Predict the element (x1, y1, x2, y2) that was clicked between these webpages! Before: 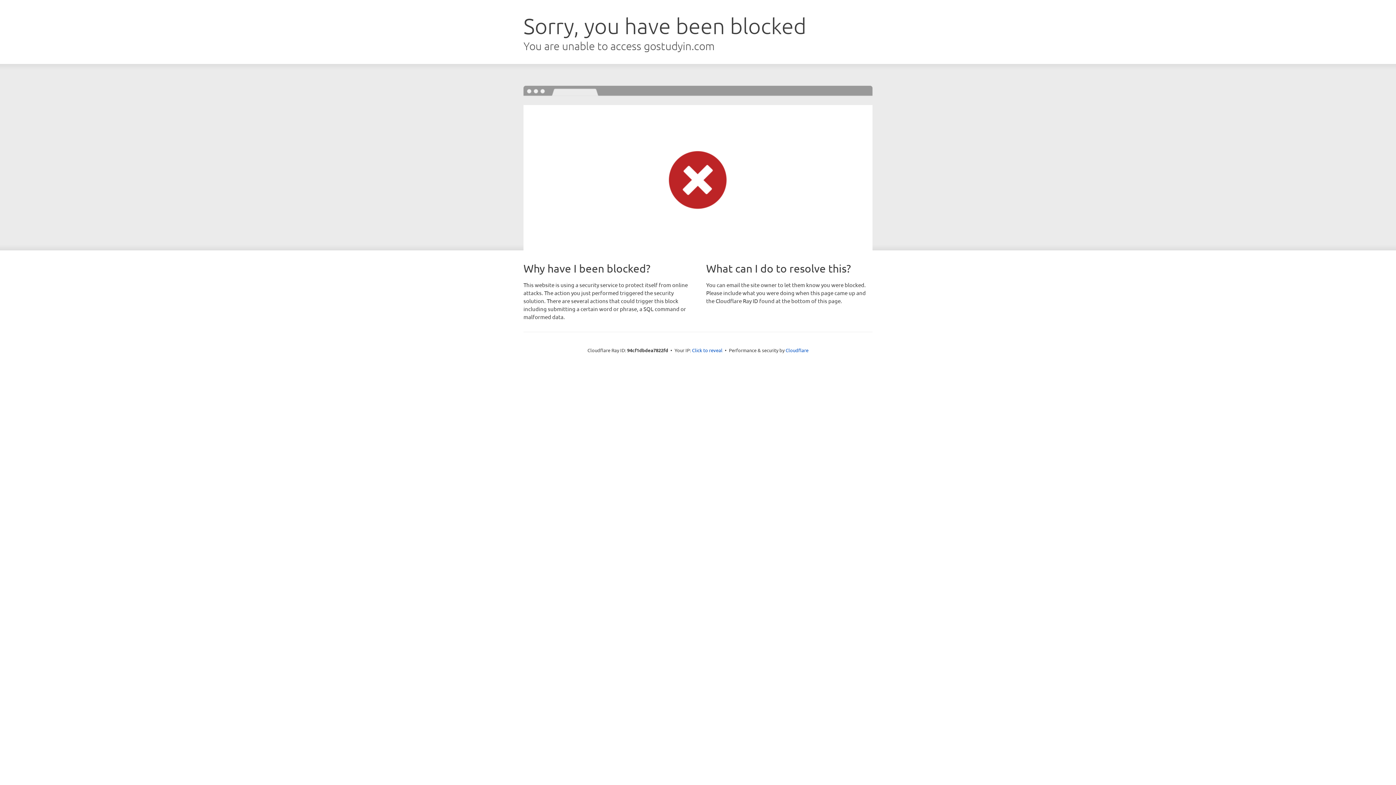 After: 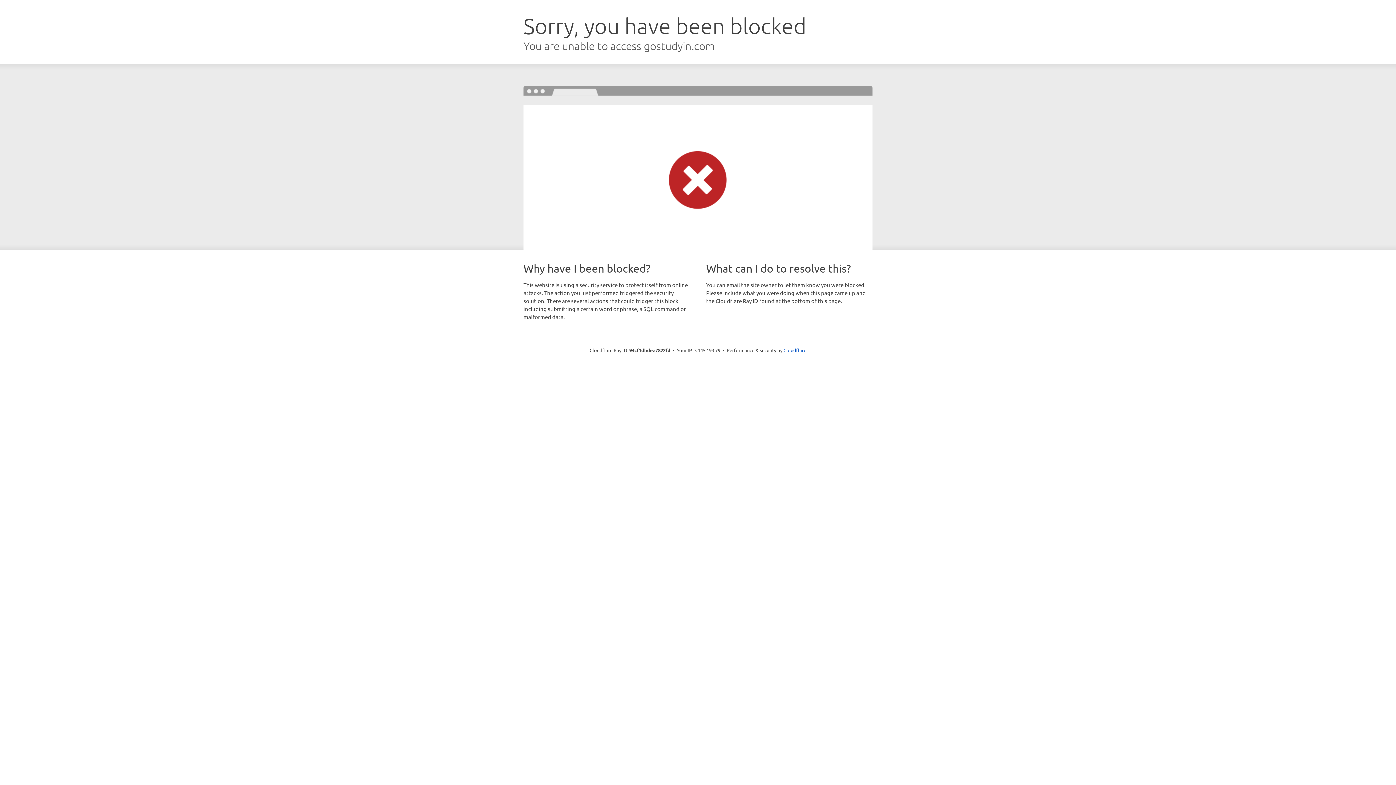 Action: bbox: (692, 346, 722, 353) label: Click to reveal